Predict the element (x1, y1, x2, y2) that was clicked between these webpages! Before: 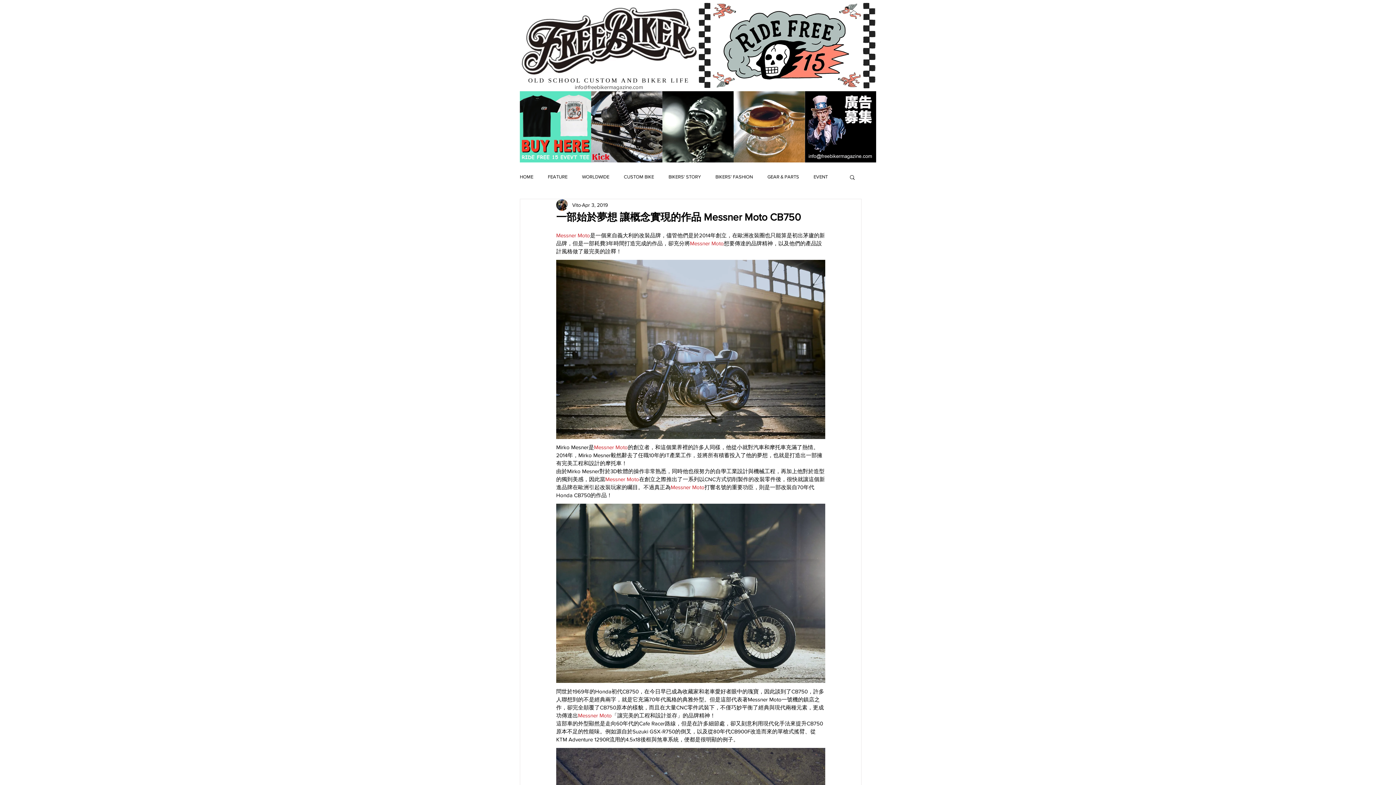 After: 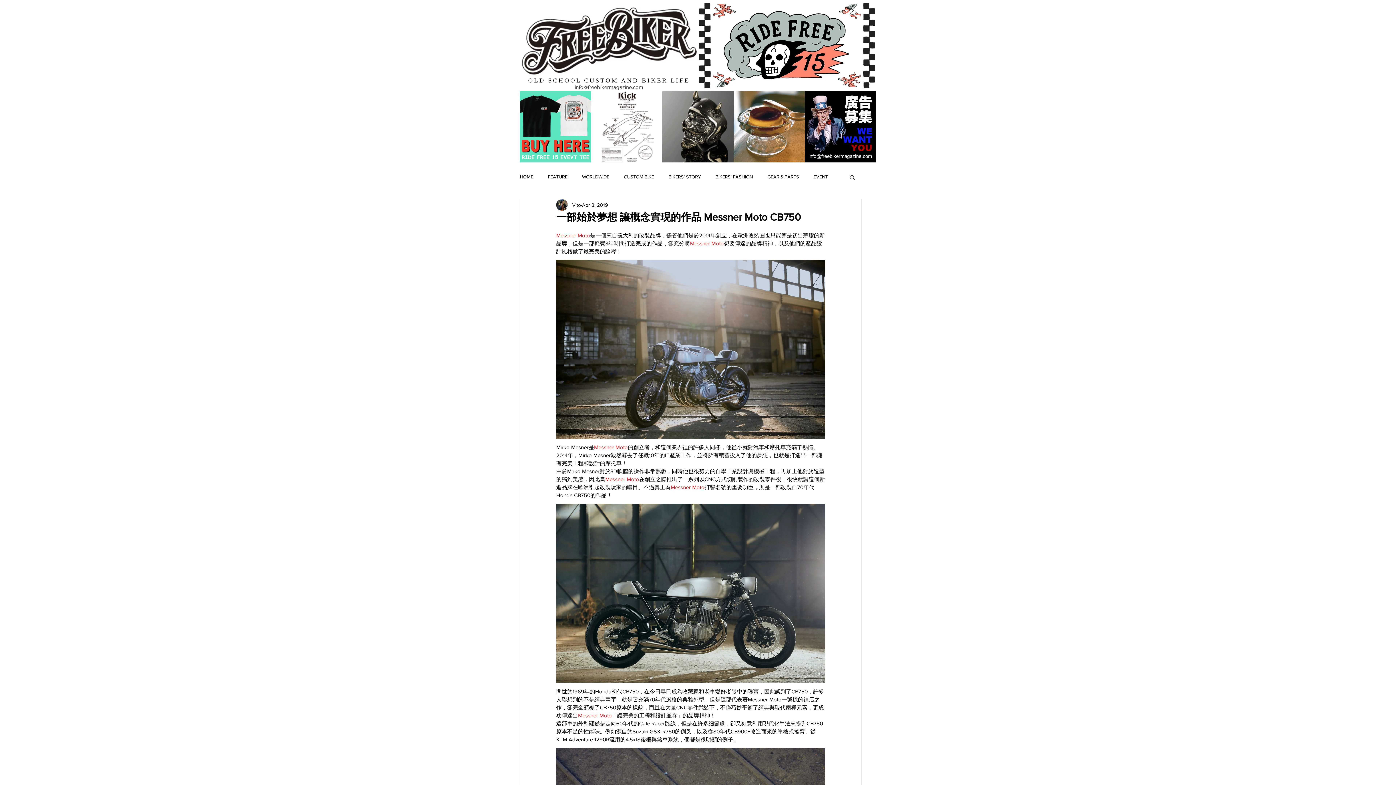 Action: bbox: (591, 91, 662, 162)